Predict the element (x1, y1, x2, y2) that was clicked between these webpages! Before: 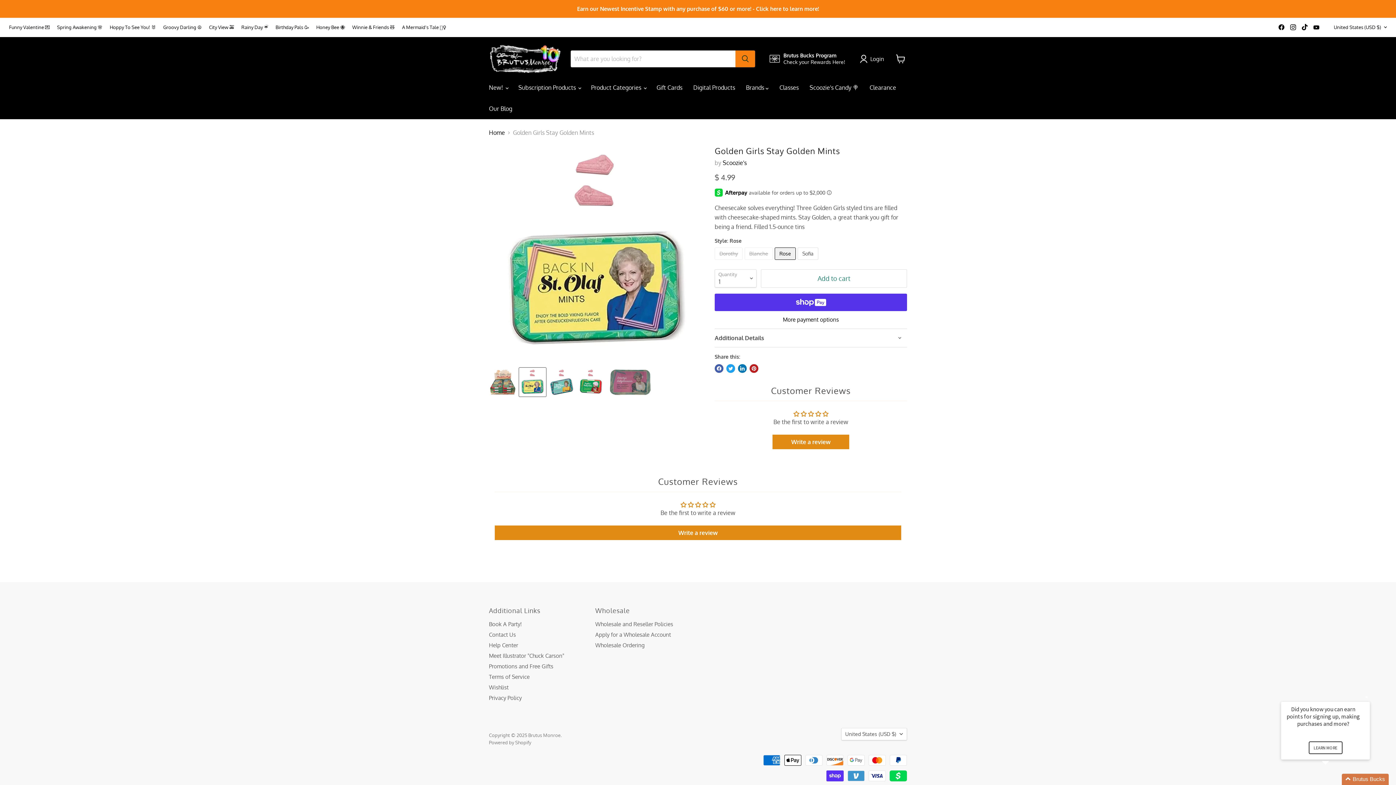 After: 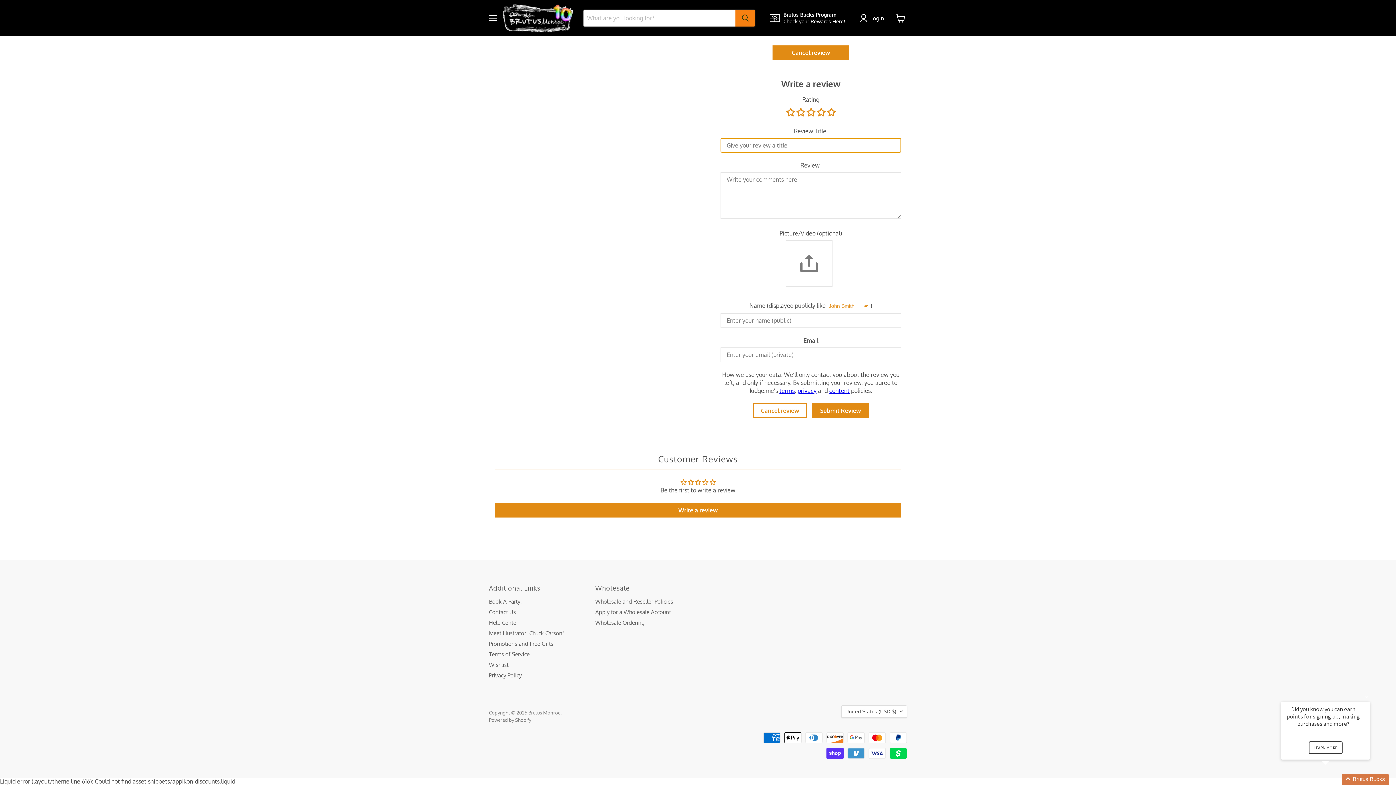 Action: label: Write a review bbox: (772, 434, 849, 449)